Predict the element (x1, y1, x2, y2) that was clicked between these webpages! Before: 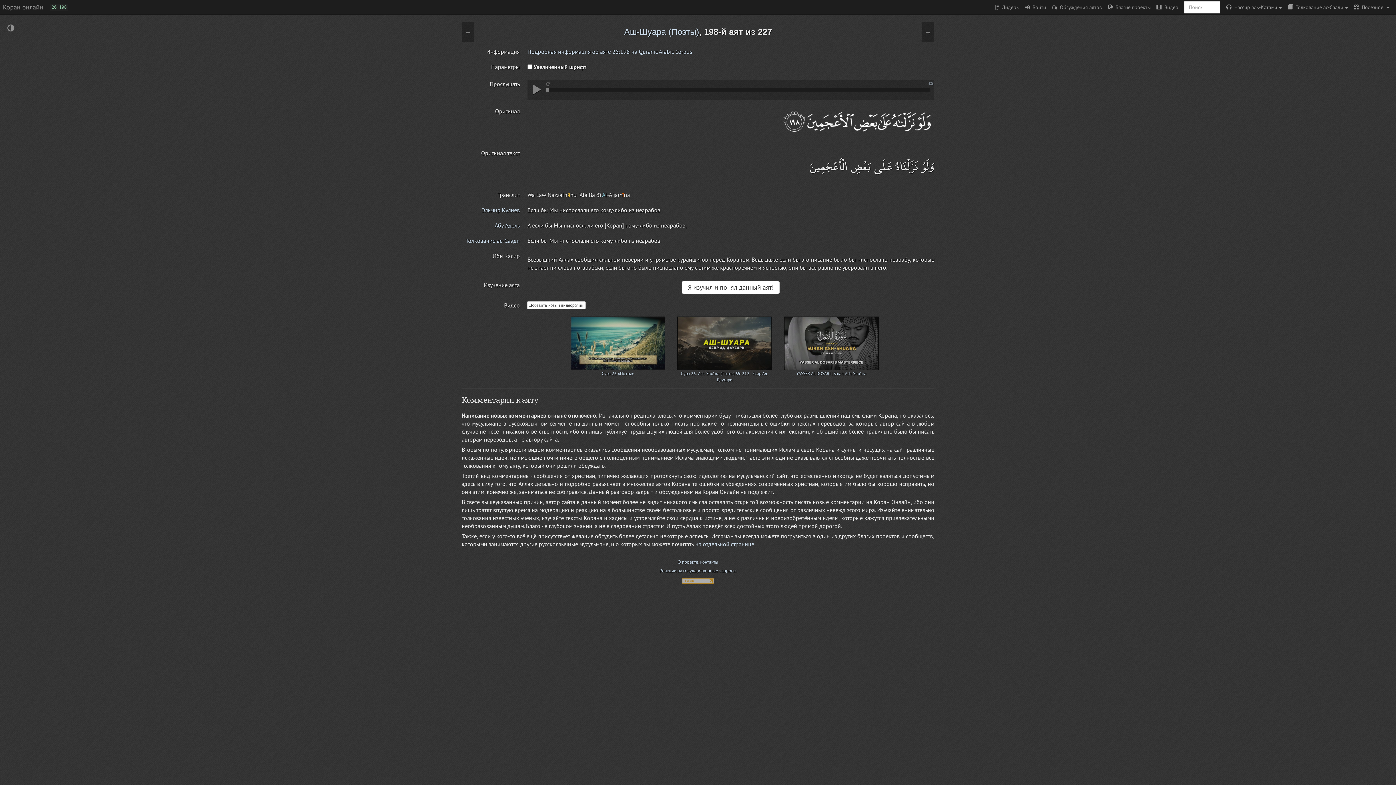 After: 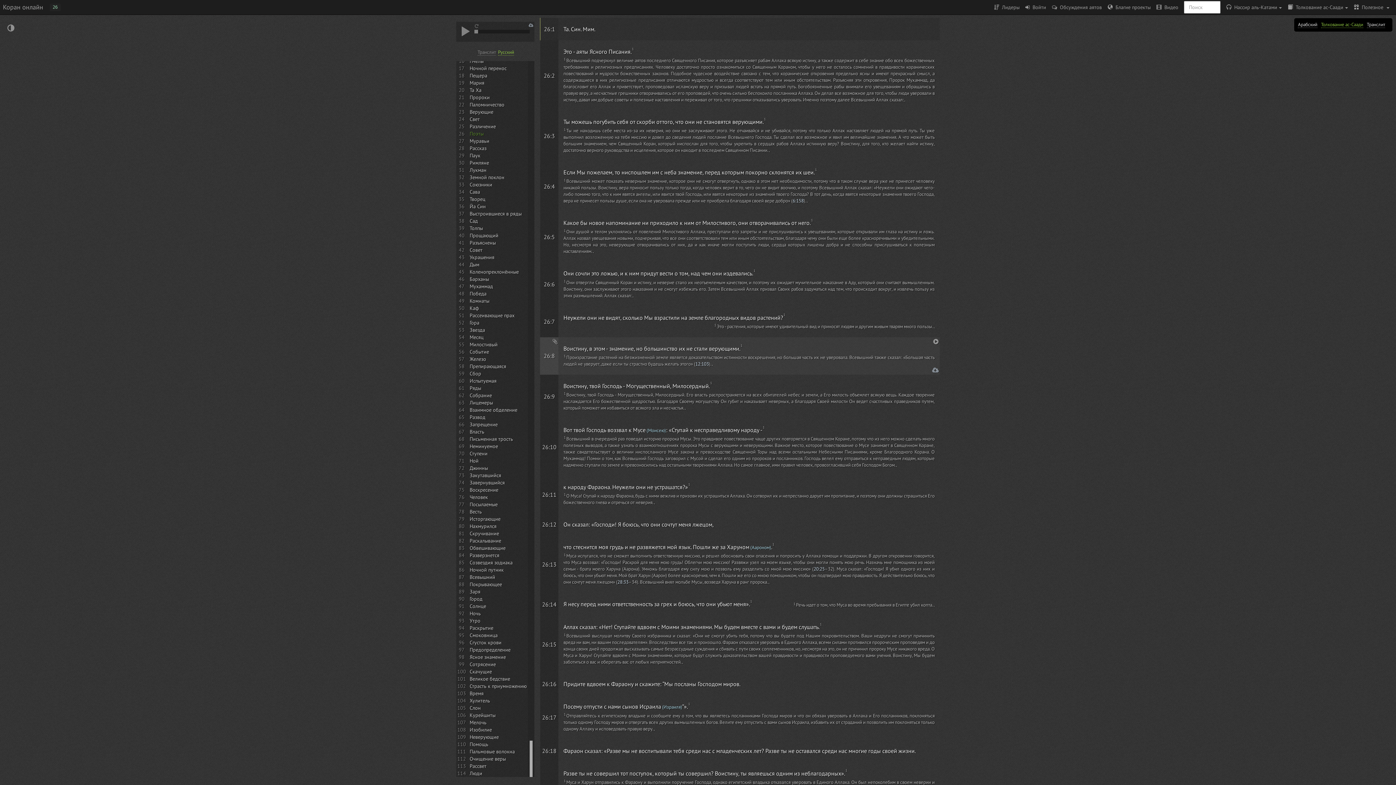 Action: bbox: (784, 370, 878, 377) label: YASSER AL DOSARI | Surah Ash-Shu'ara